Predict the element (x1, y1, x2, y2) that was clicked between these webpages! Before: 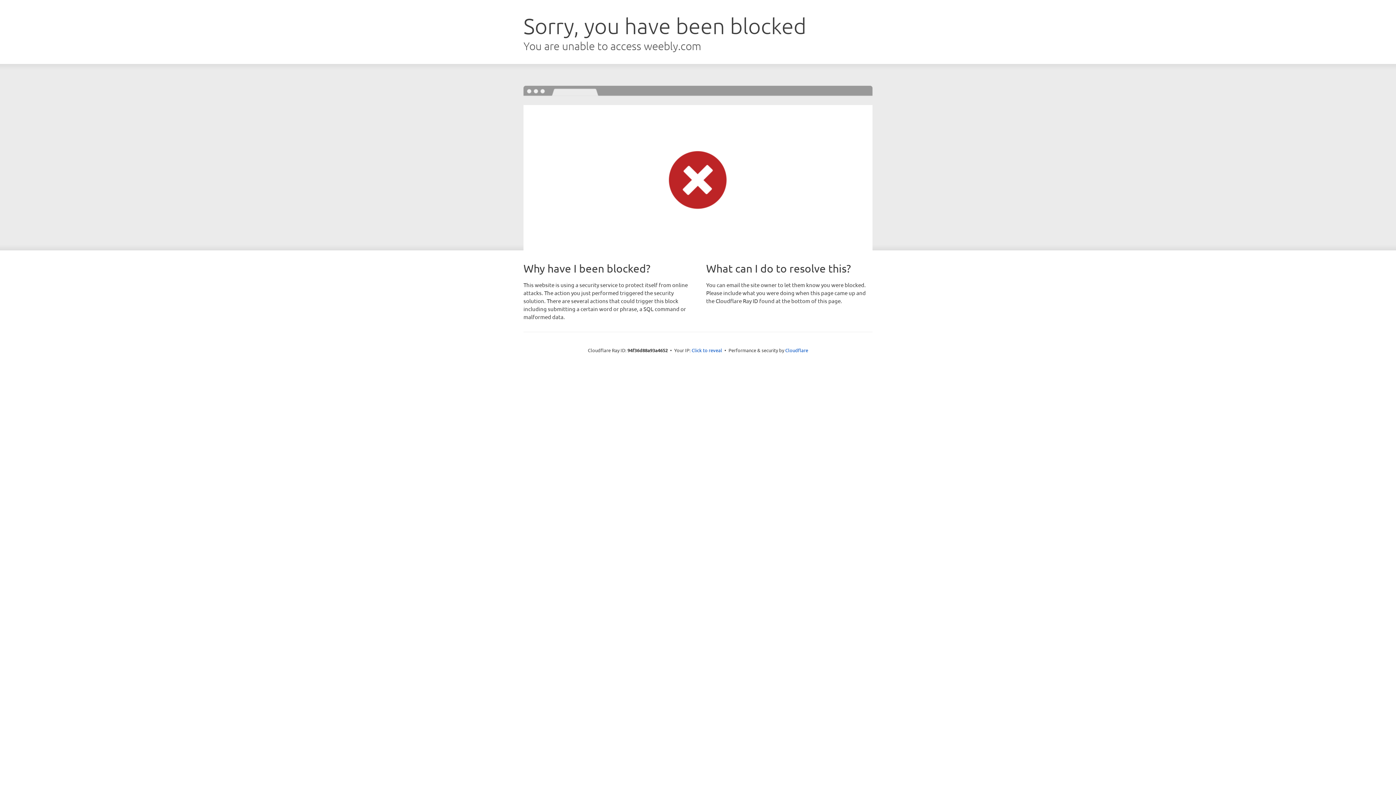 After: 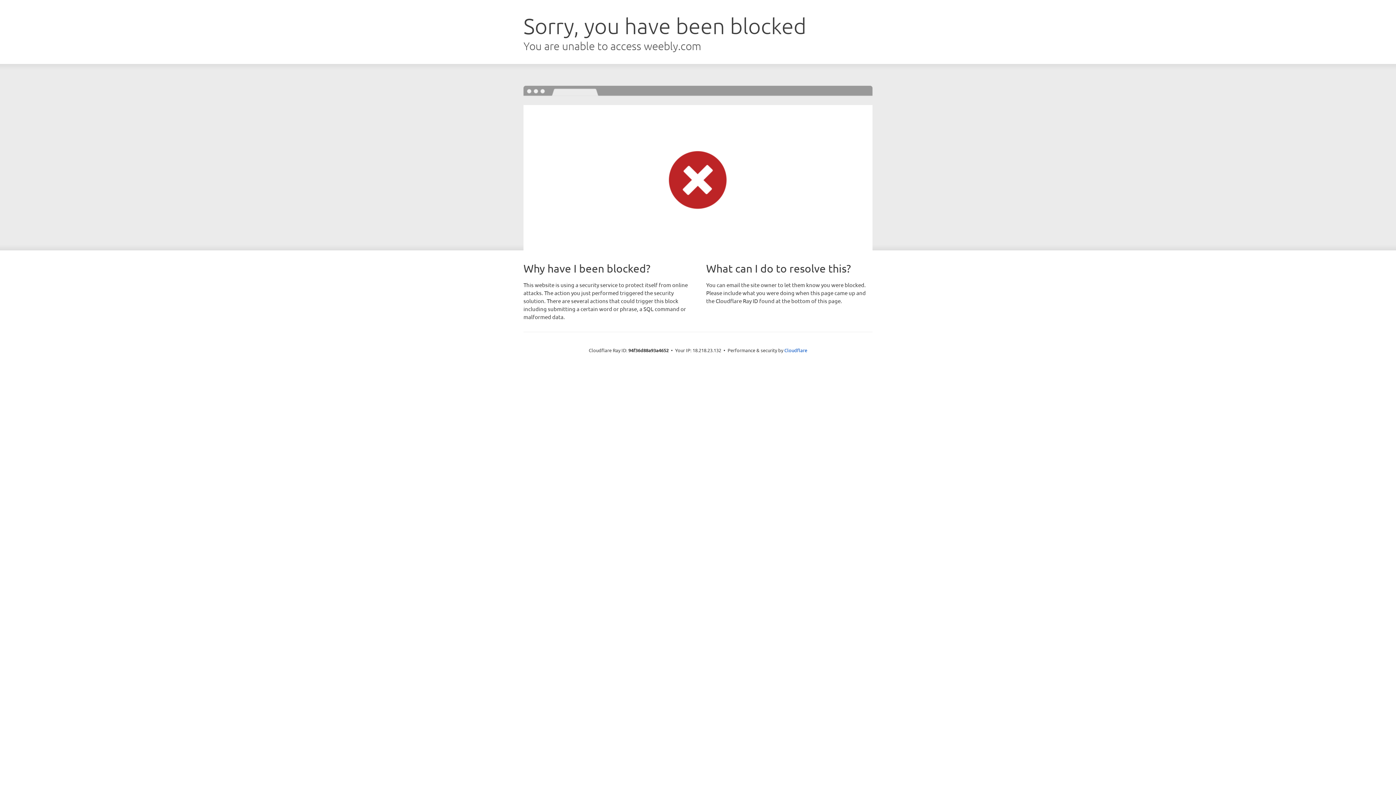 Action: bbox: (691, 346, 722, 353) label: Click to reveal